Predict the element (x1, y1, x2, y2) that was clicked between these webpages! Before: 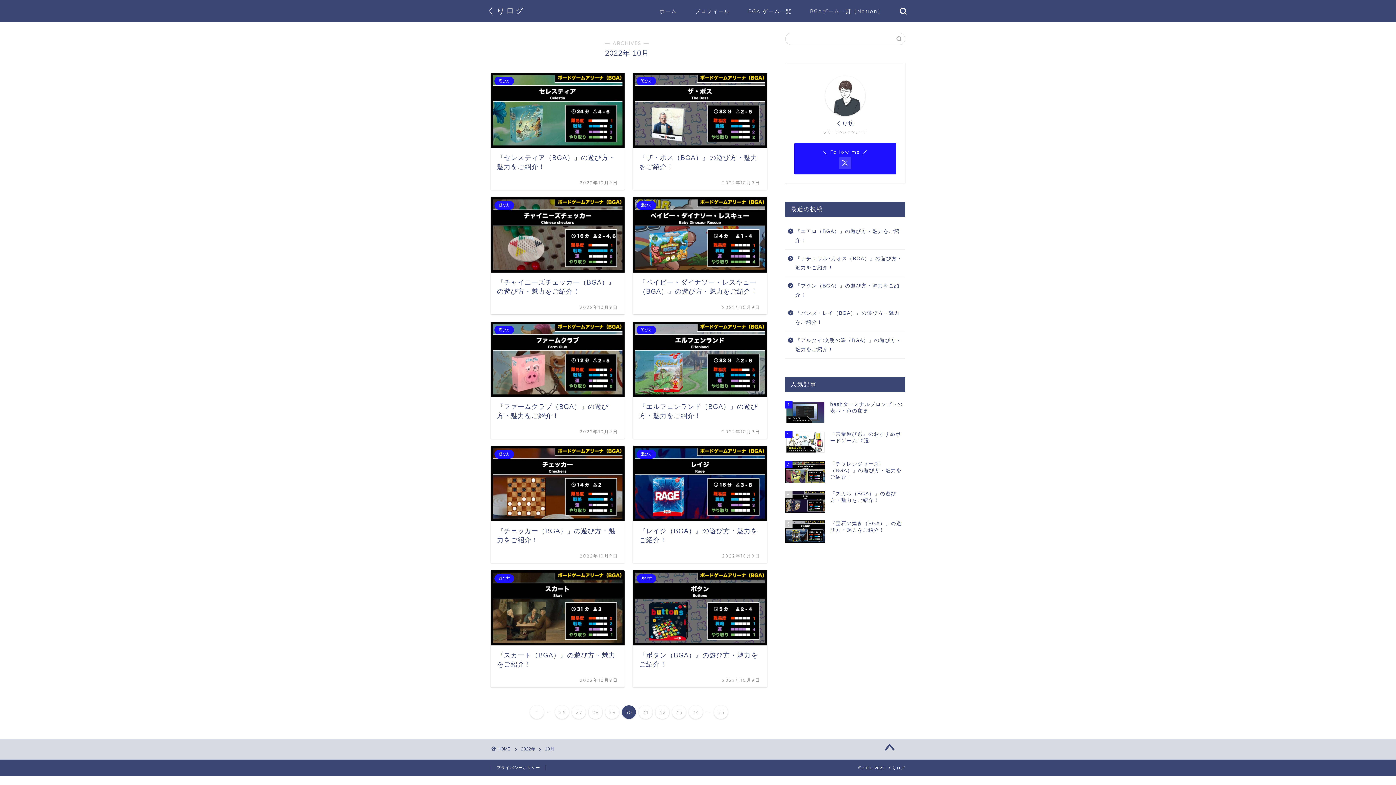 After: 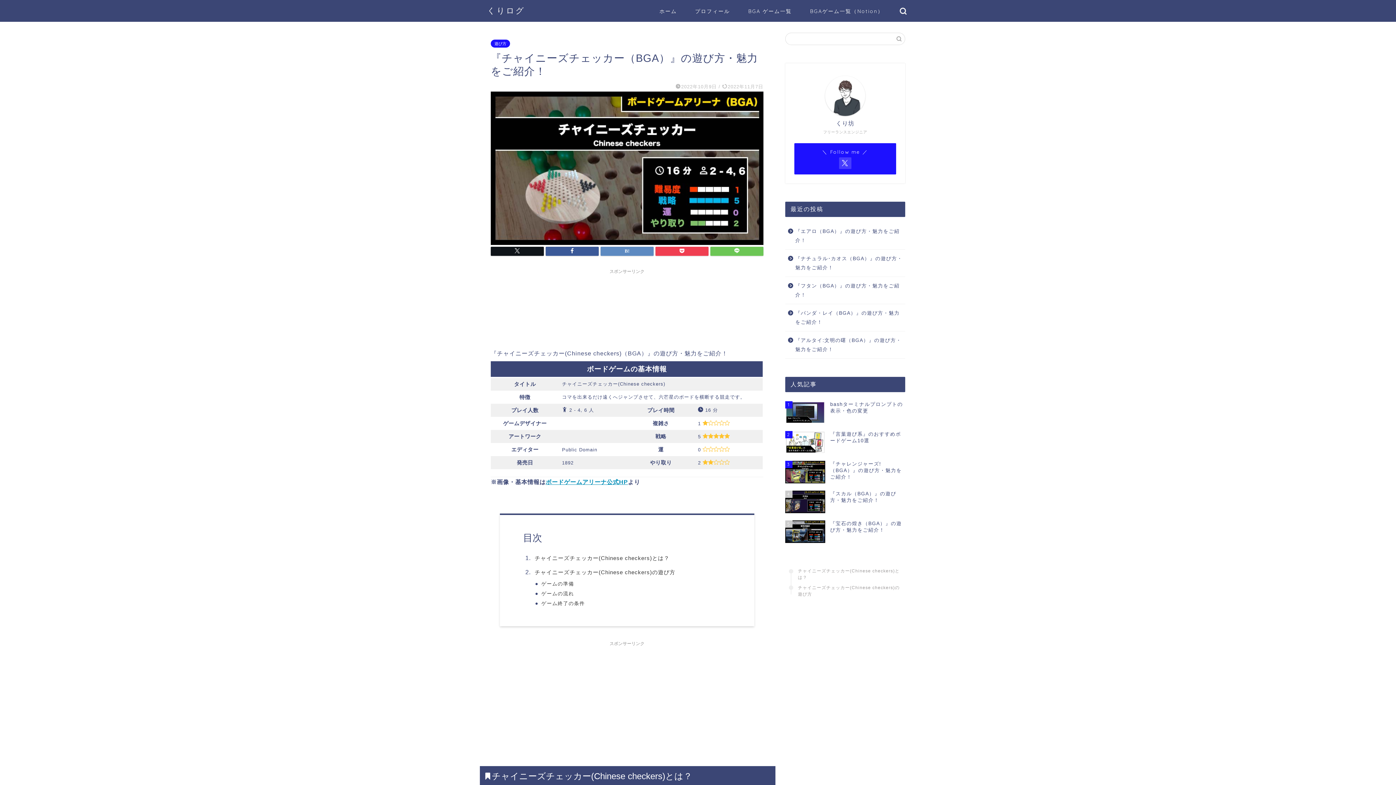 Action: bbox: (490, 197, 624, 314) label: 遊び方
『チャイニーズチェッカー（BGA）』の遊び方・魅力をご紹介！
2022年10月9日